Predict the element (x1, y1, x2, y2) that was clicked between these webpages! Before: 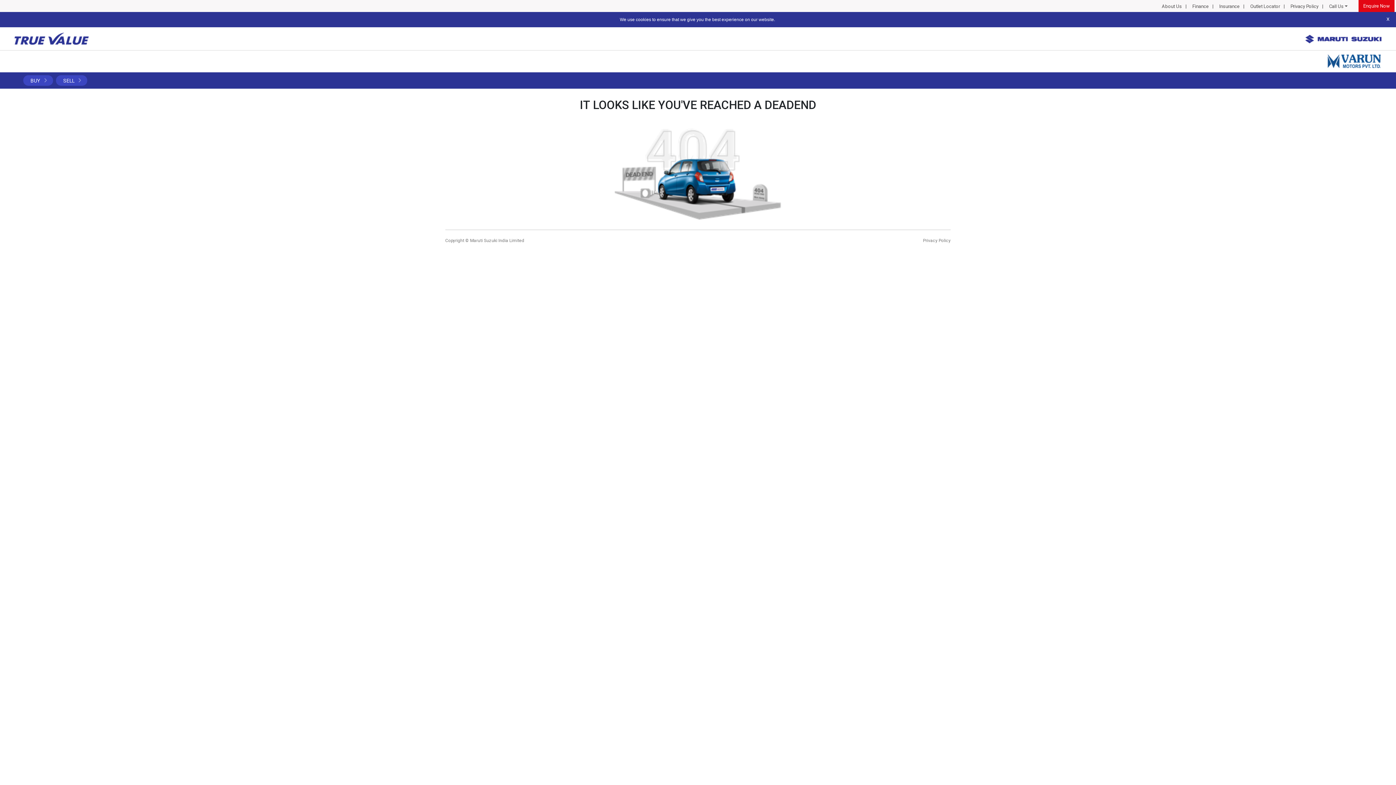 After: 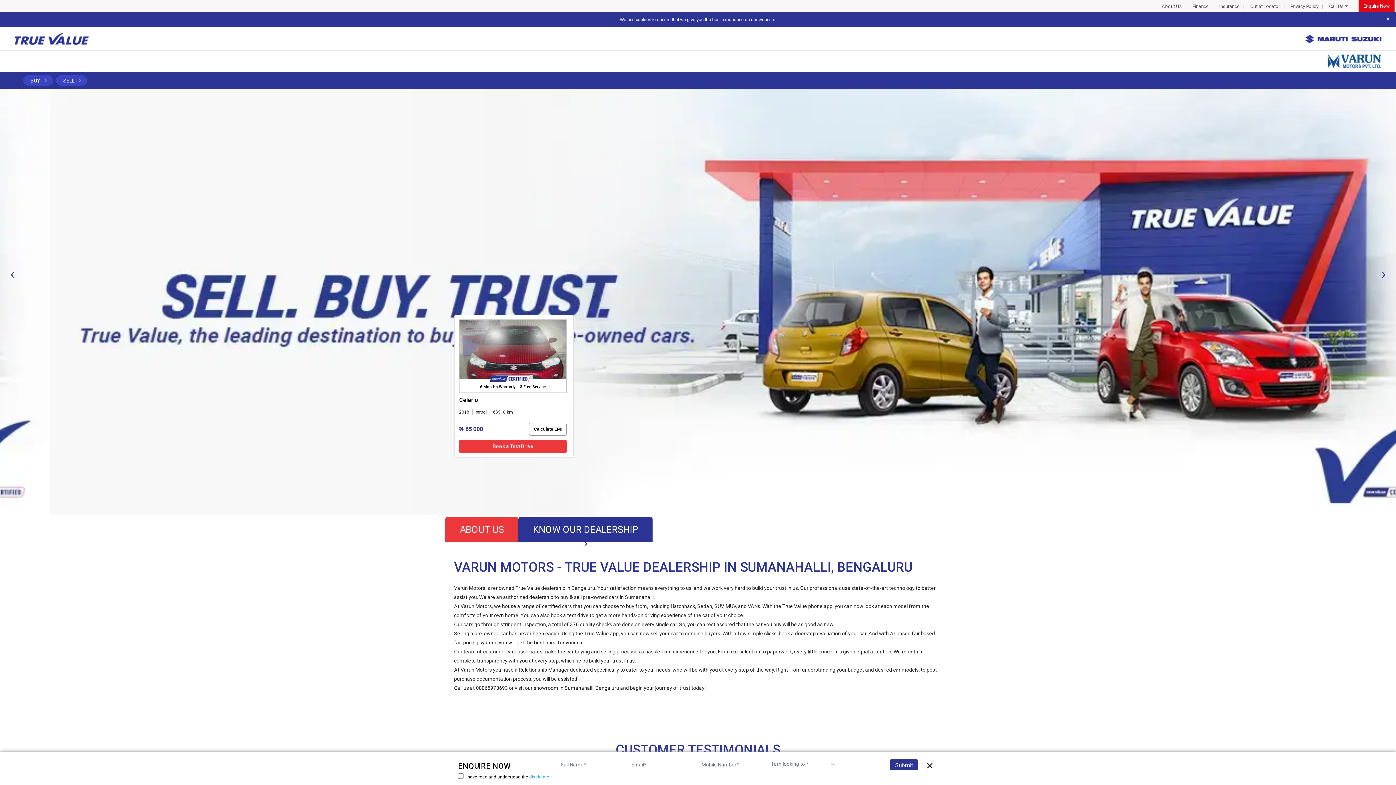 Action: bbox: (1305, 35, 1381, 41)